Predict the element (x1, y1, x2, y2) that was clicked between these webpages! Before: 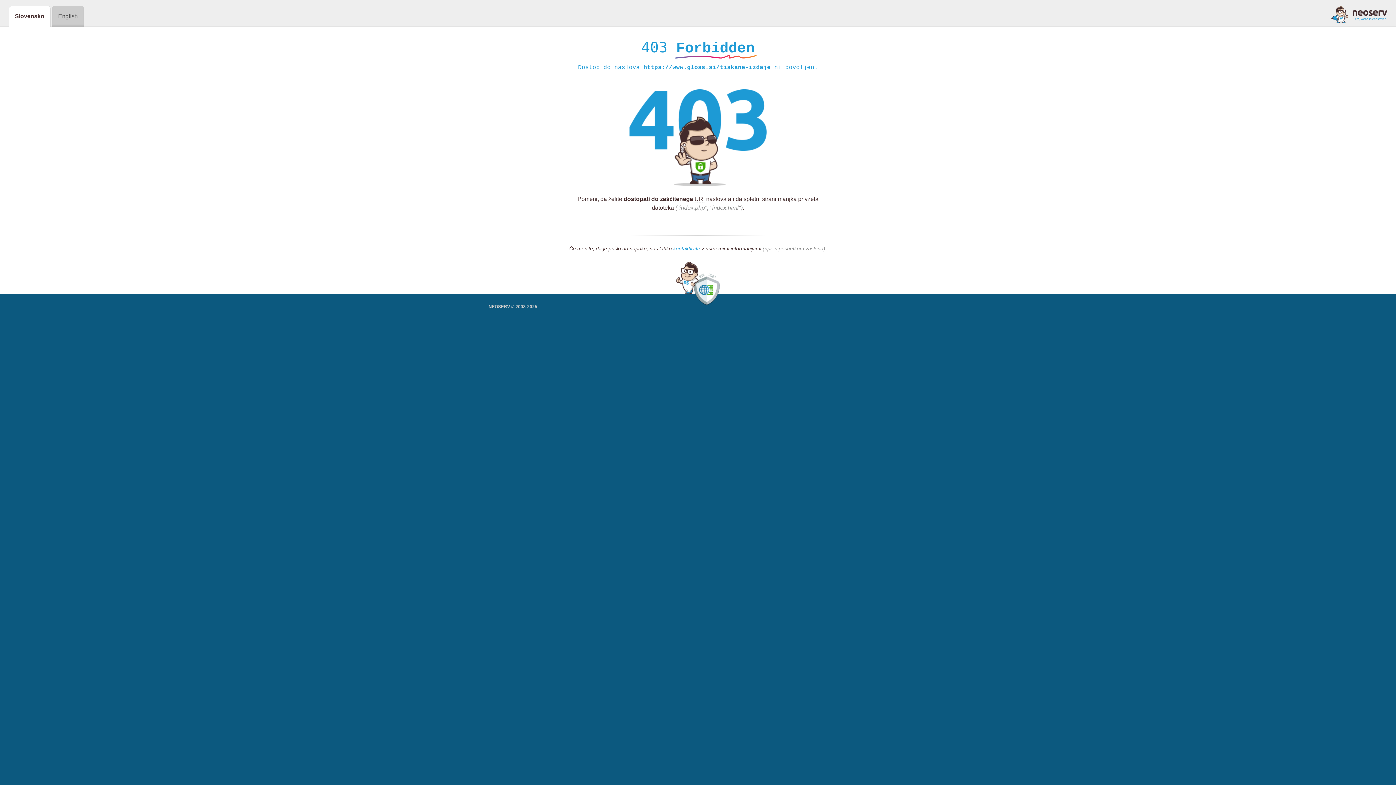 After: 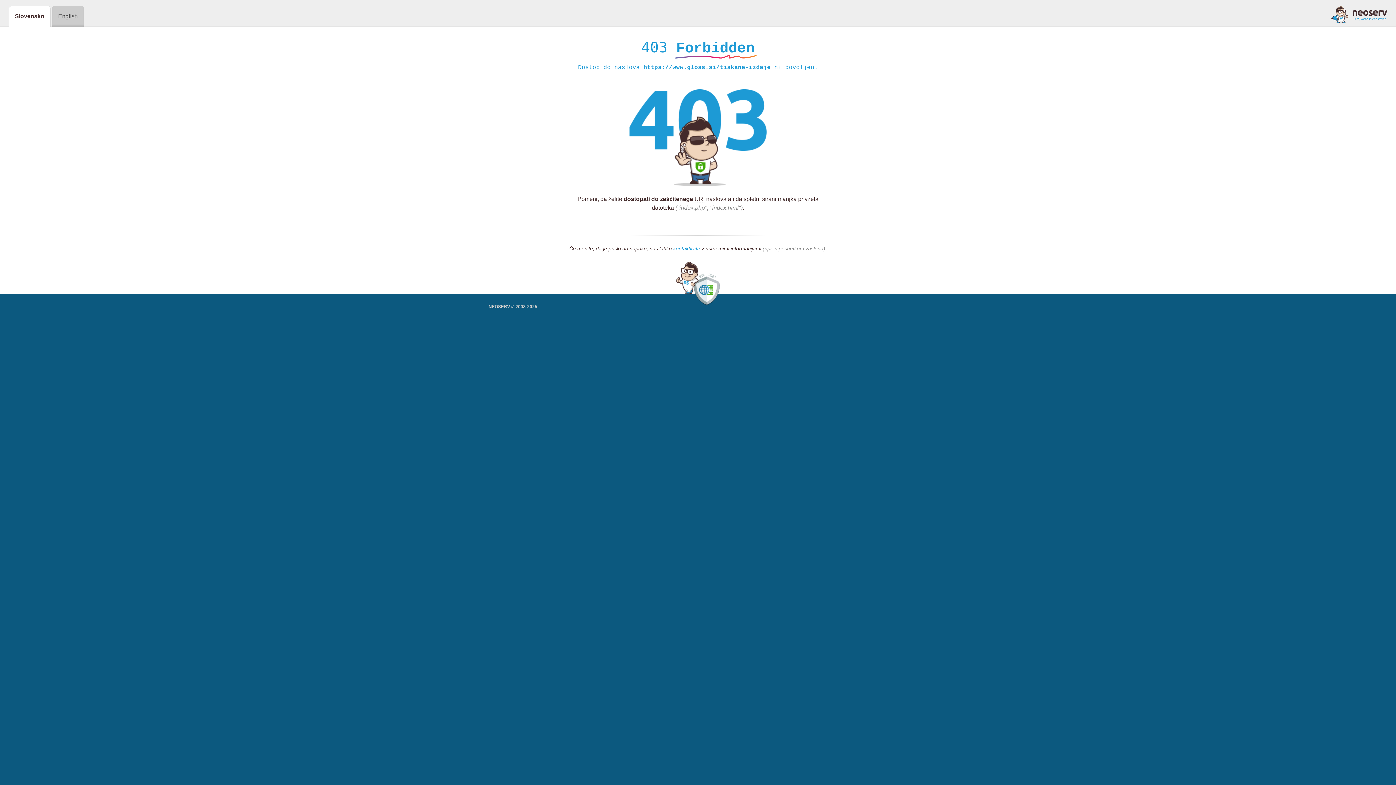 Action: label: kontaktirate bbox: (673, 245, 700, 252)